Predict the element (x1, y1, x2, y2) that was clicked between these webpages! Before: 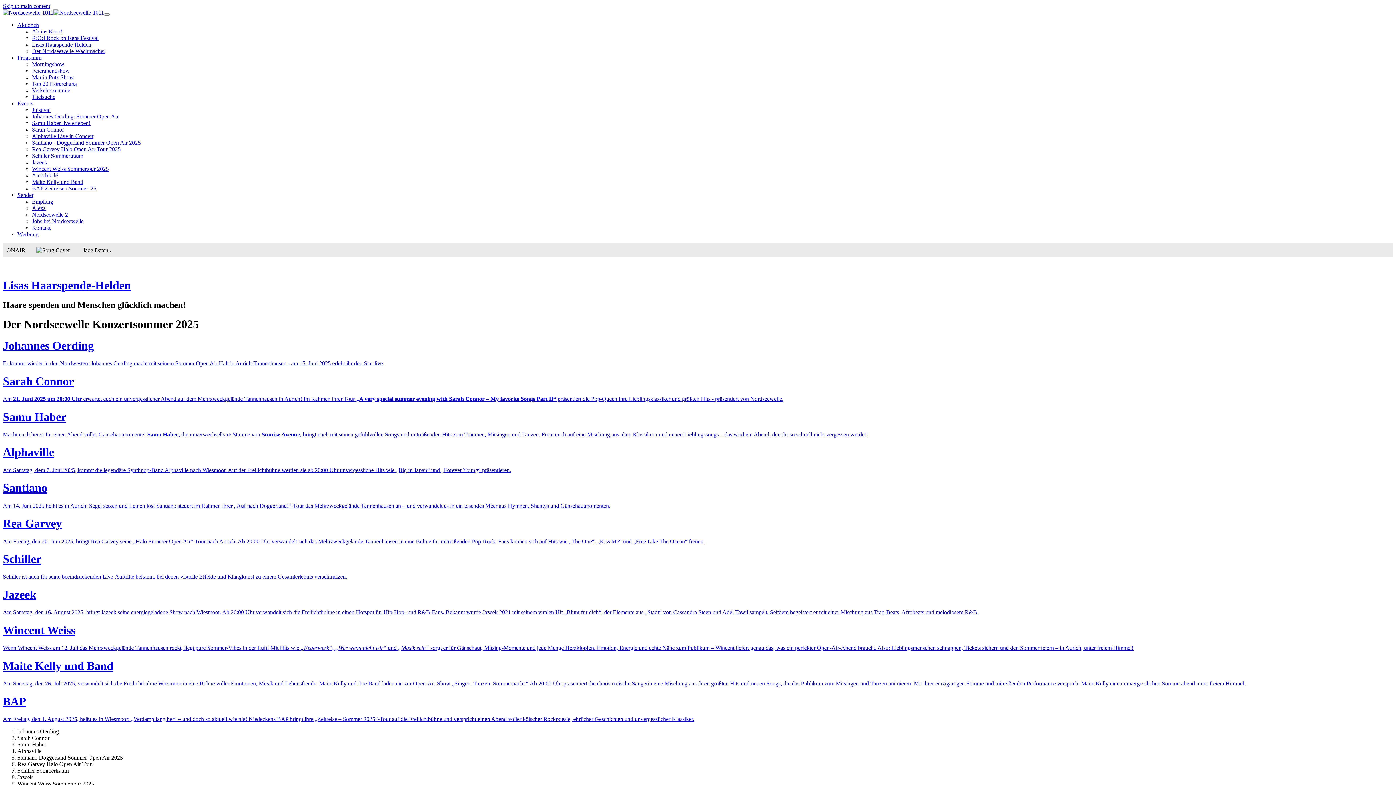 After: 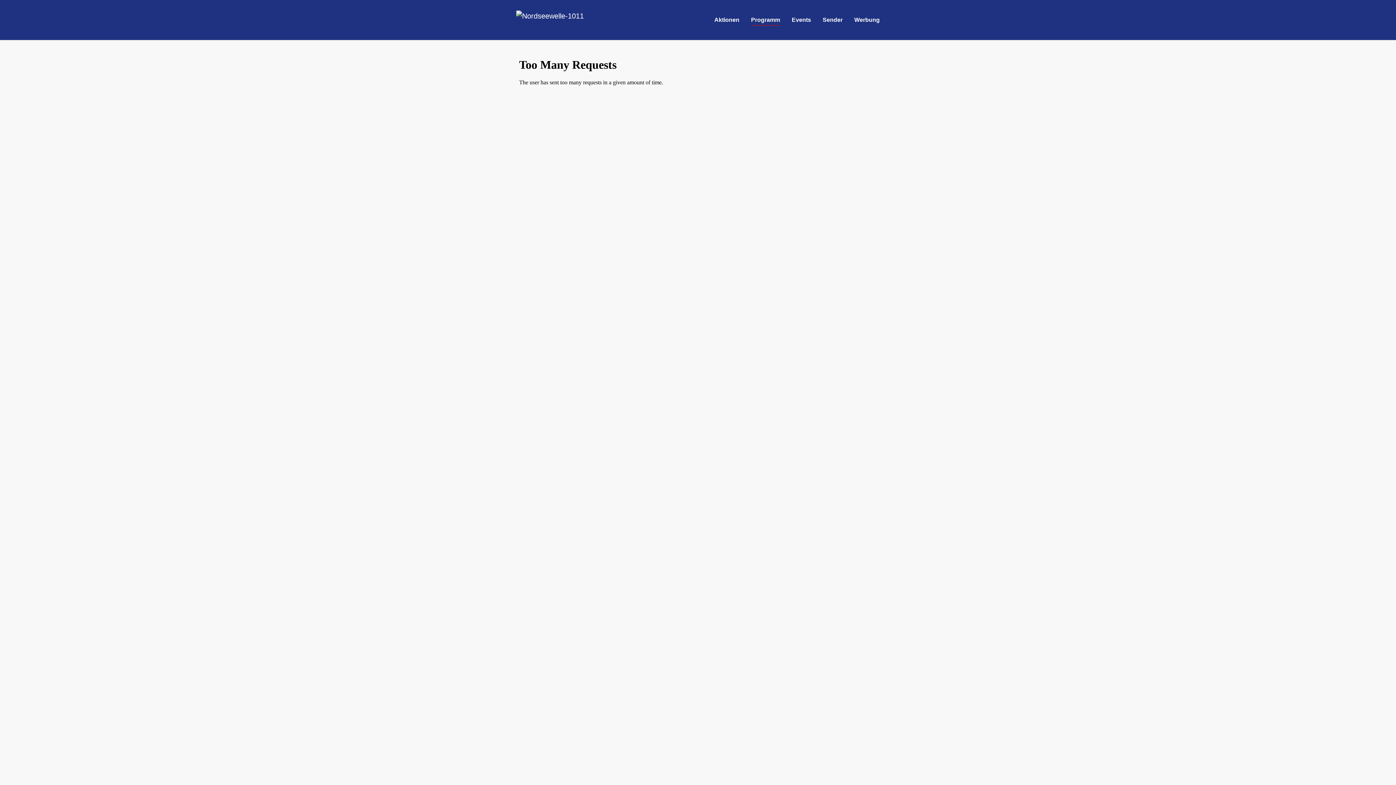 Action: bbox: (32, 80, 76, 86) label: Top 20 Hörercharts